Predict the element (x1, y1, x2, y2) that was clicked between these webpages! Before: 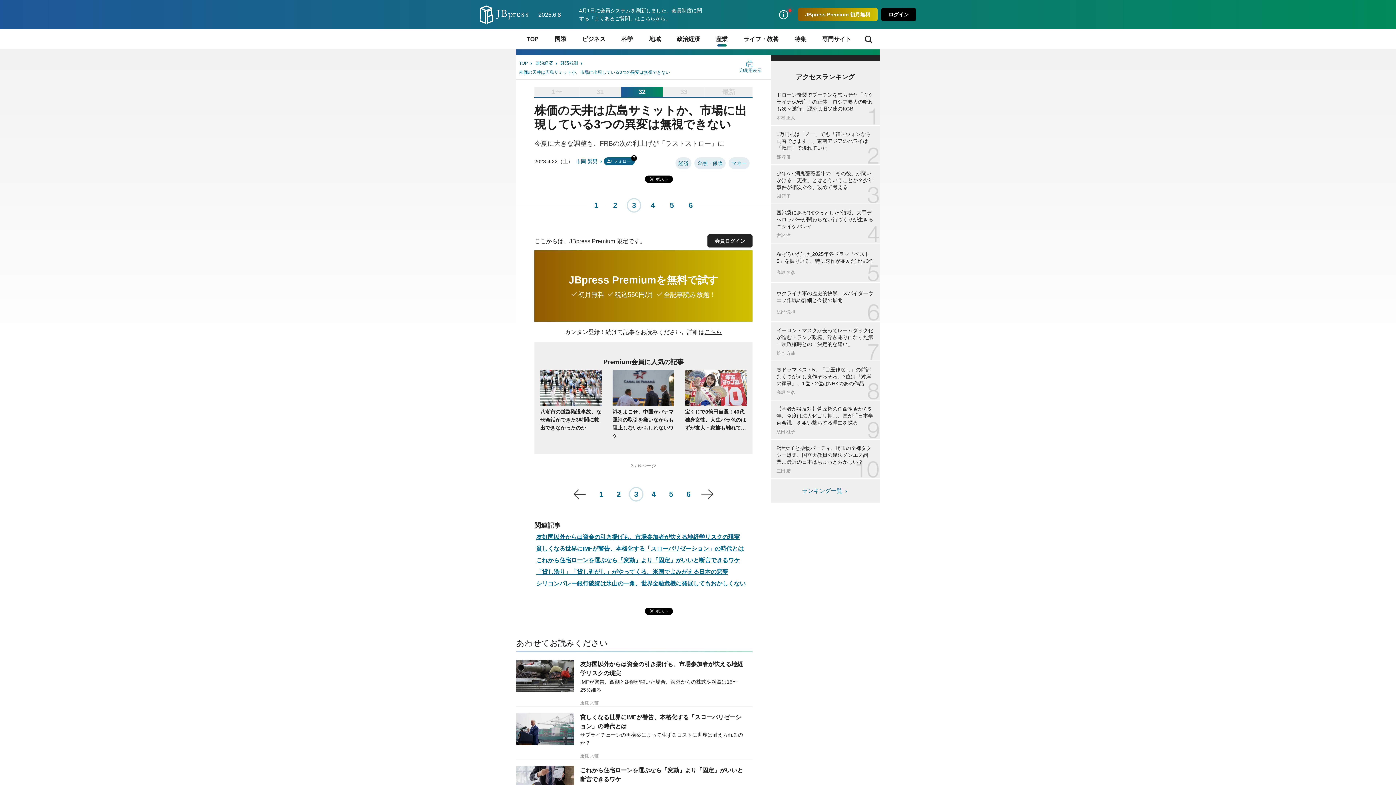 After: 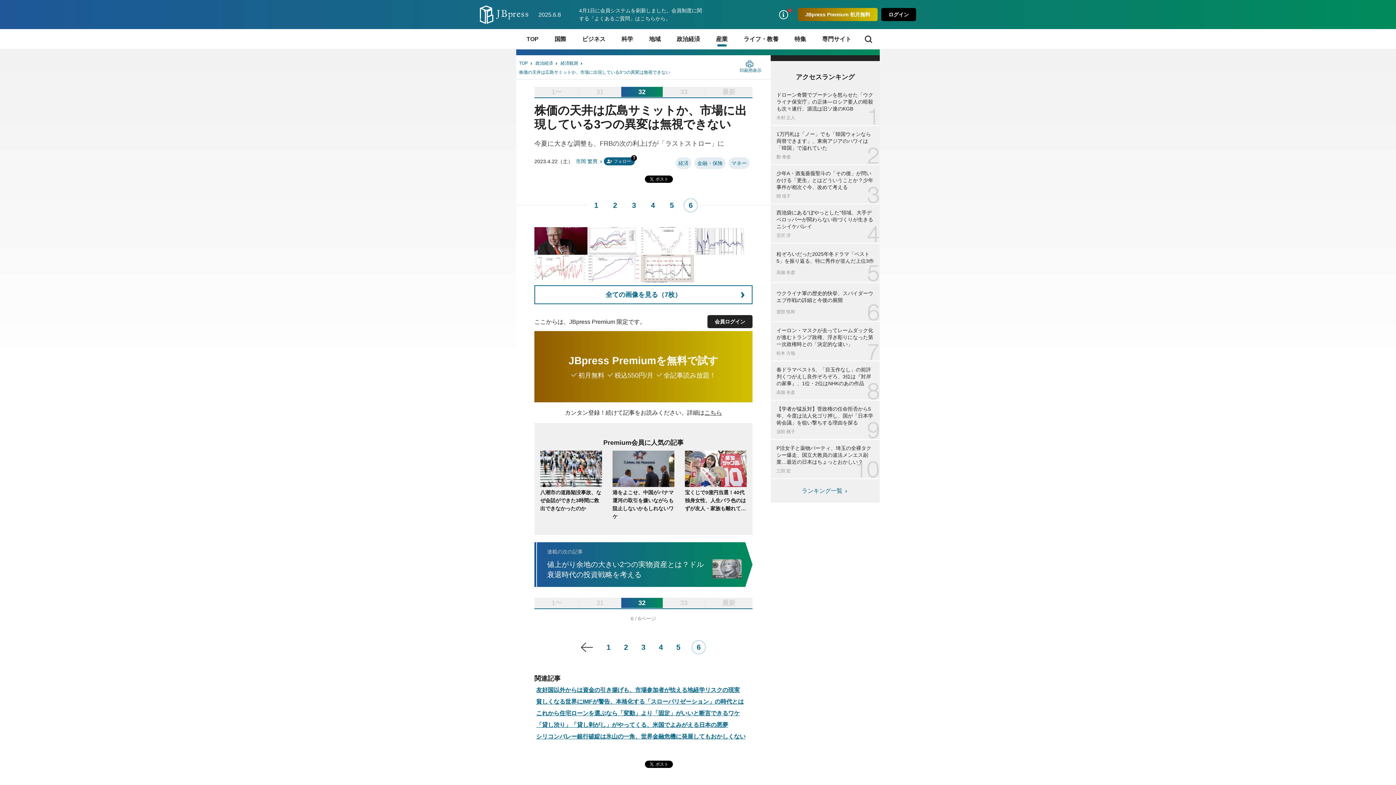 Action: bbox: (683, 198, 698, 212) label: 6